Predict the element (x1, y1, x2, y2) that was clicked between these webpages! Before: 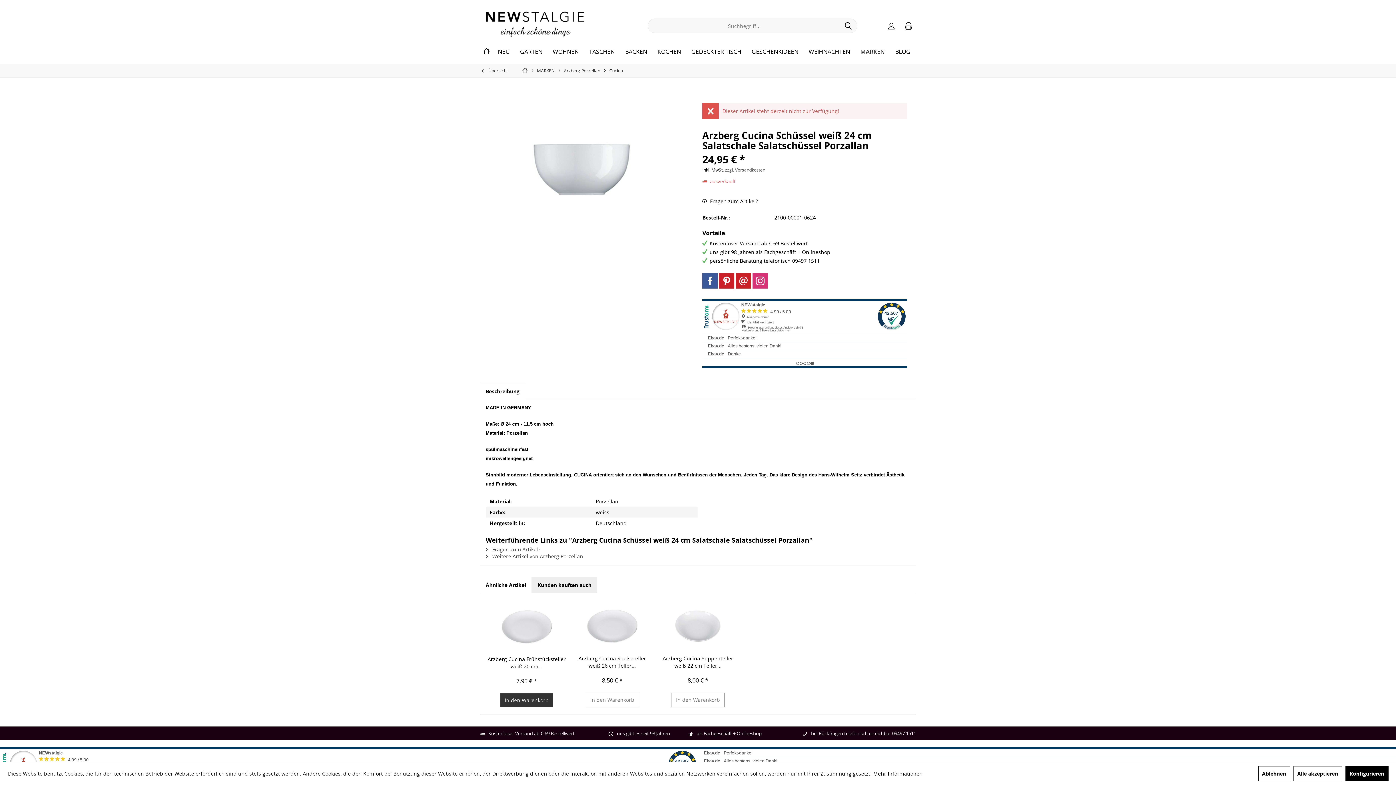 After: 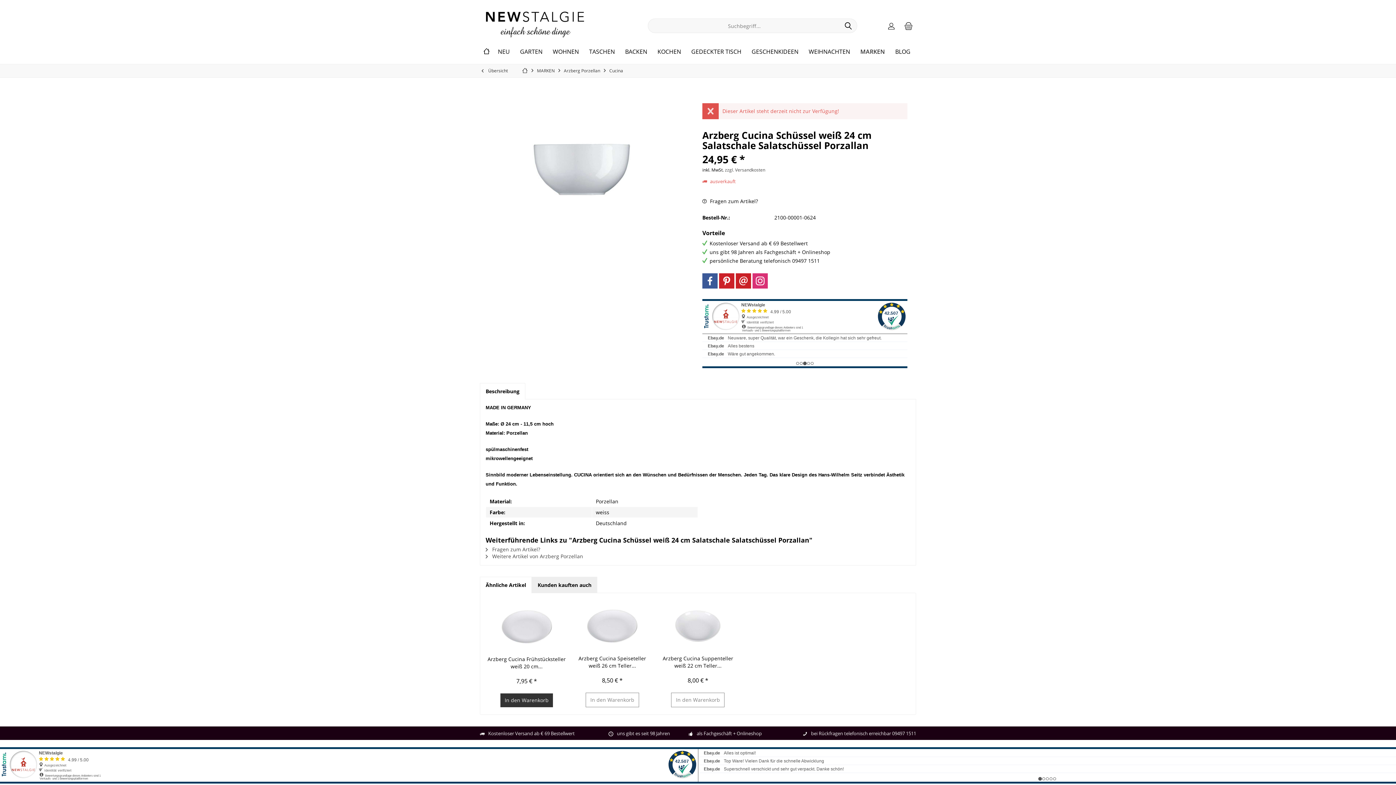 Action: bbox: (1293, 766, 1342, 781) label: Alle akzeptieren